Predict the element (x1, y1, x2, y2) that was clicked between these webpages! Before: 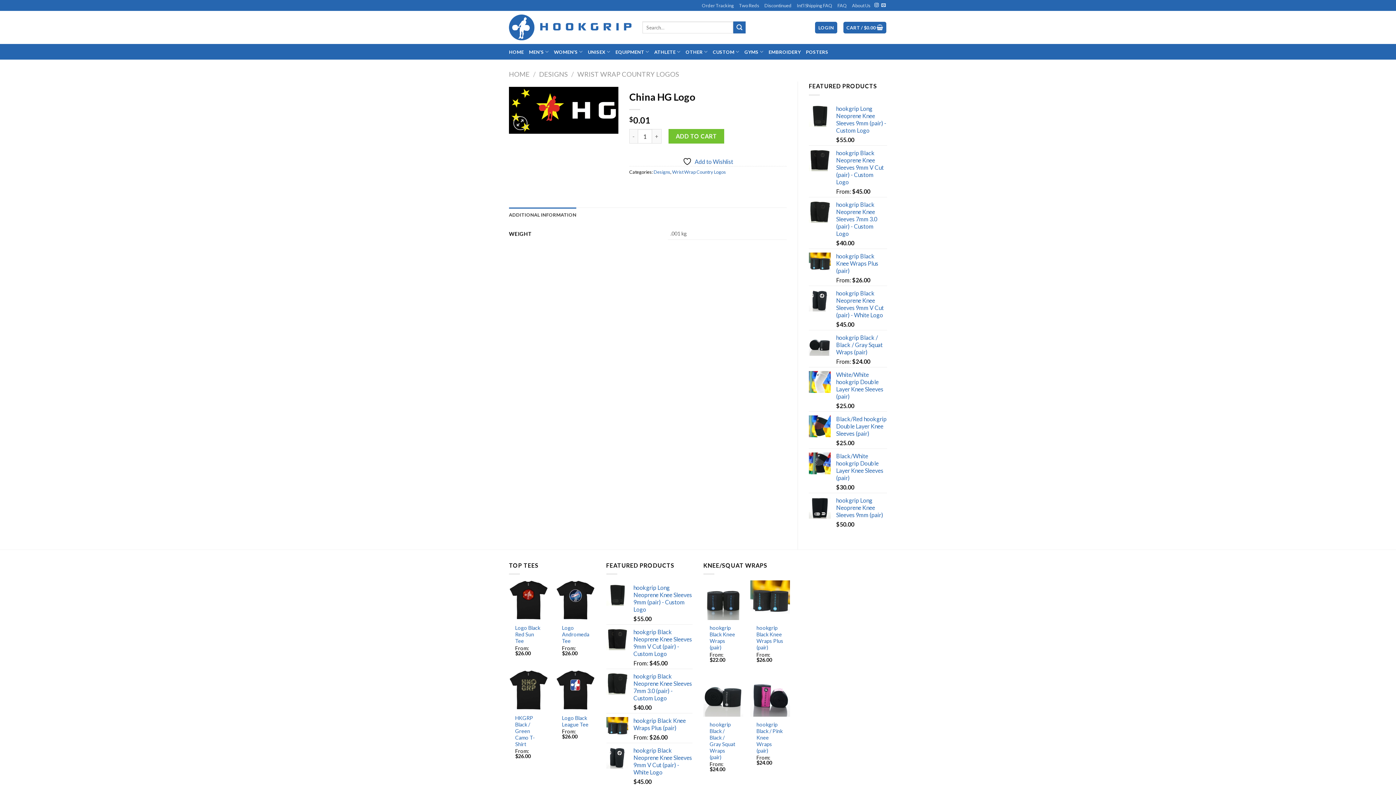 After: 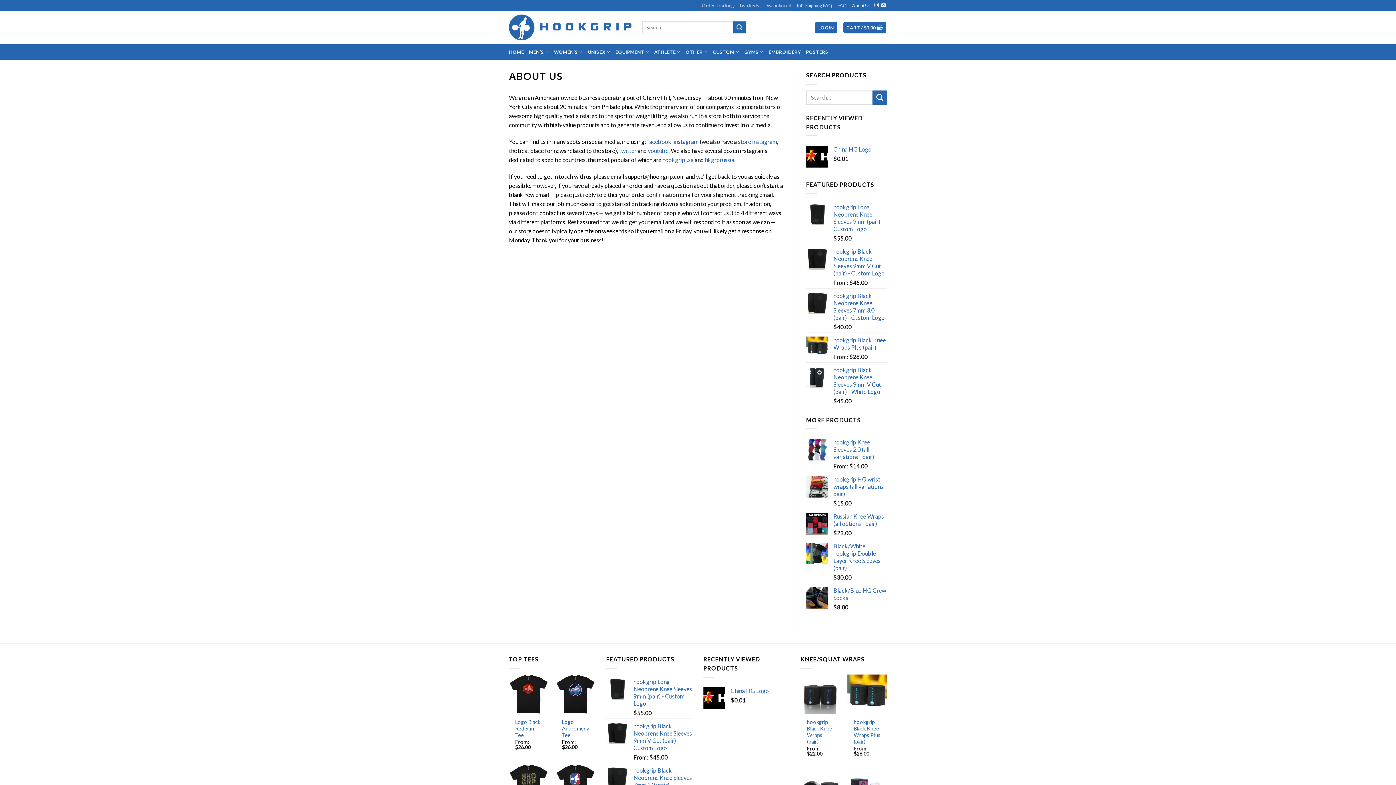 Action: bbox: (852, 0, 870, 10) label: About Us